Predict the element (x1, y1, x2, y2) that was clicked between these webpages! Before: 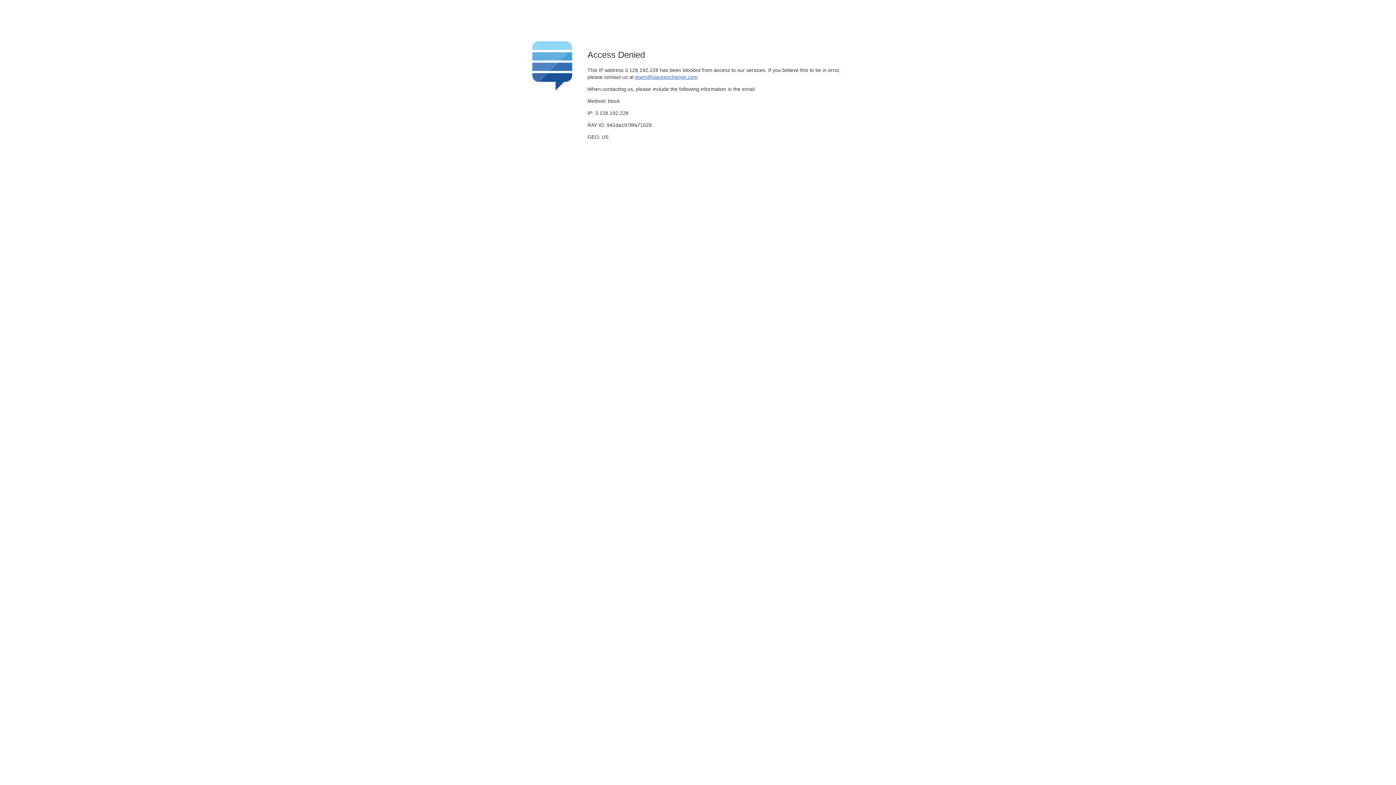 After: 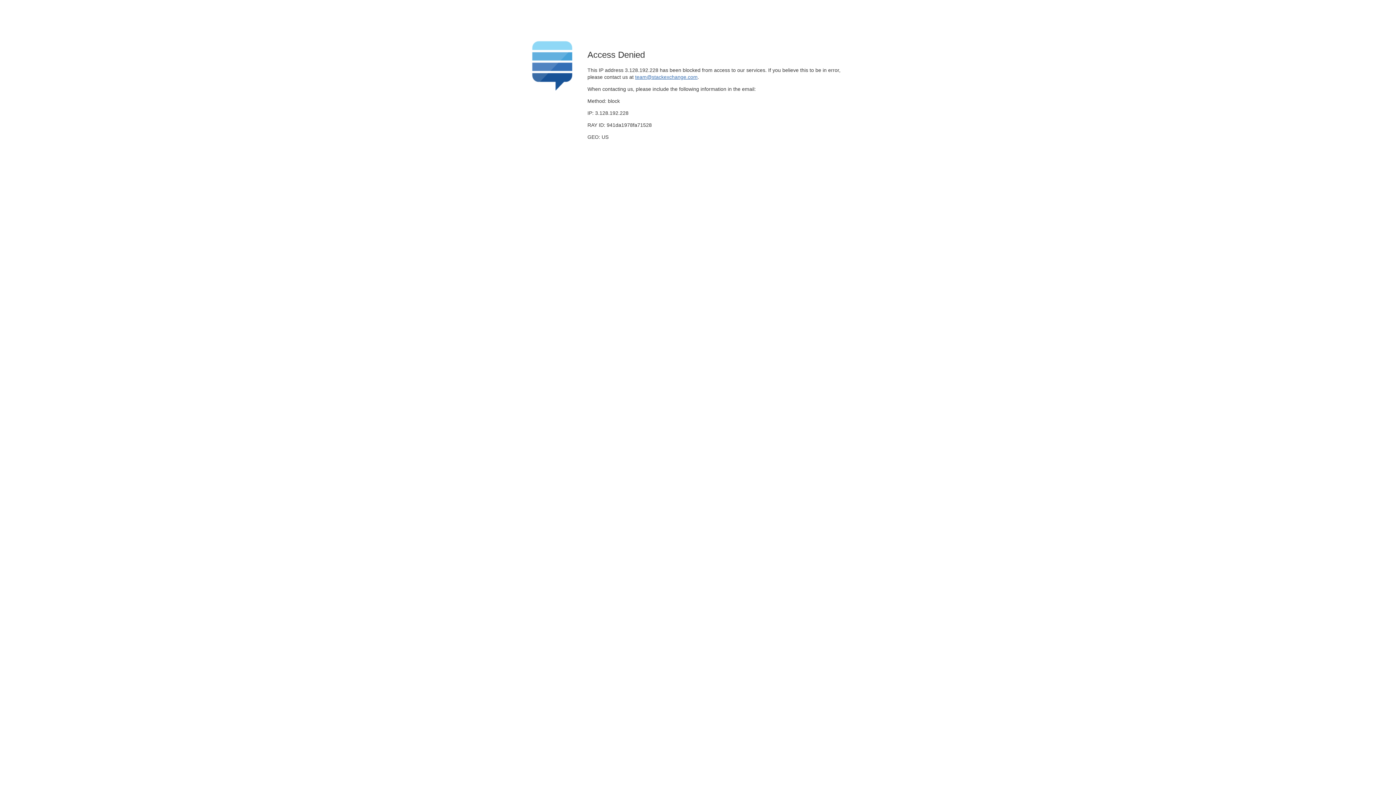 Action: bbox: (635, 74, 697, 79) label: team@stackexchange.com